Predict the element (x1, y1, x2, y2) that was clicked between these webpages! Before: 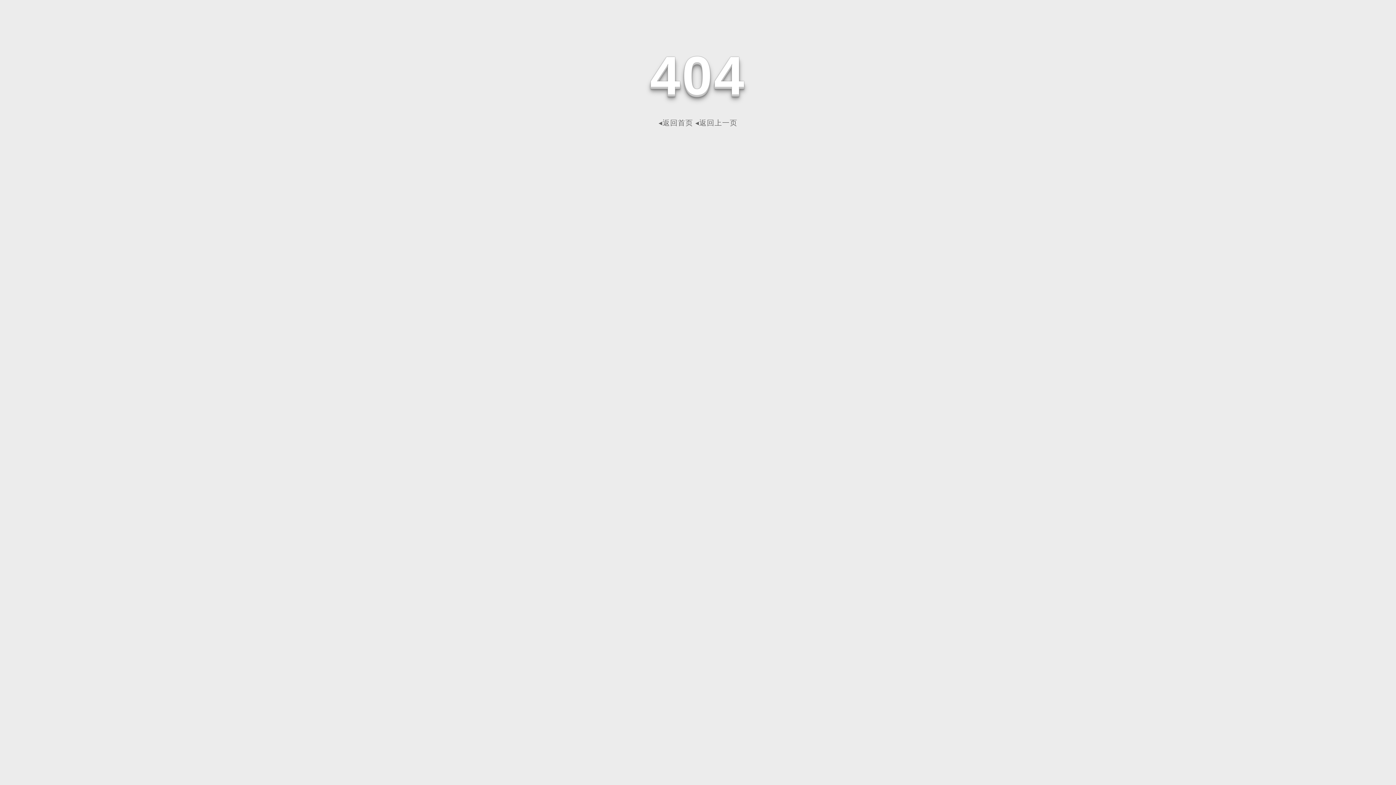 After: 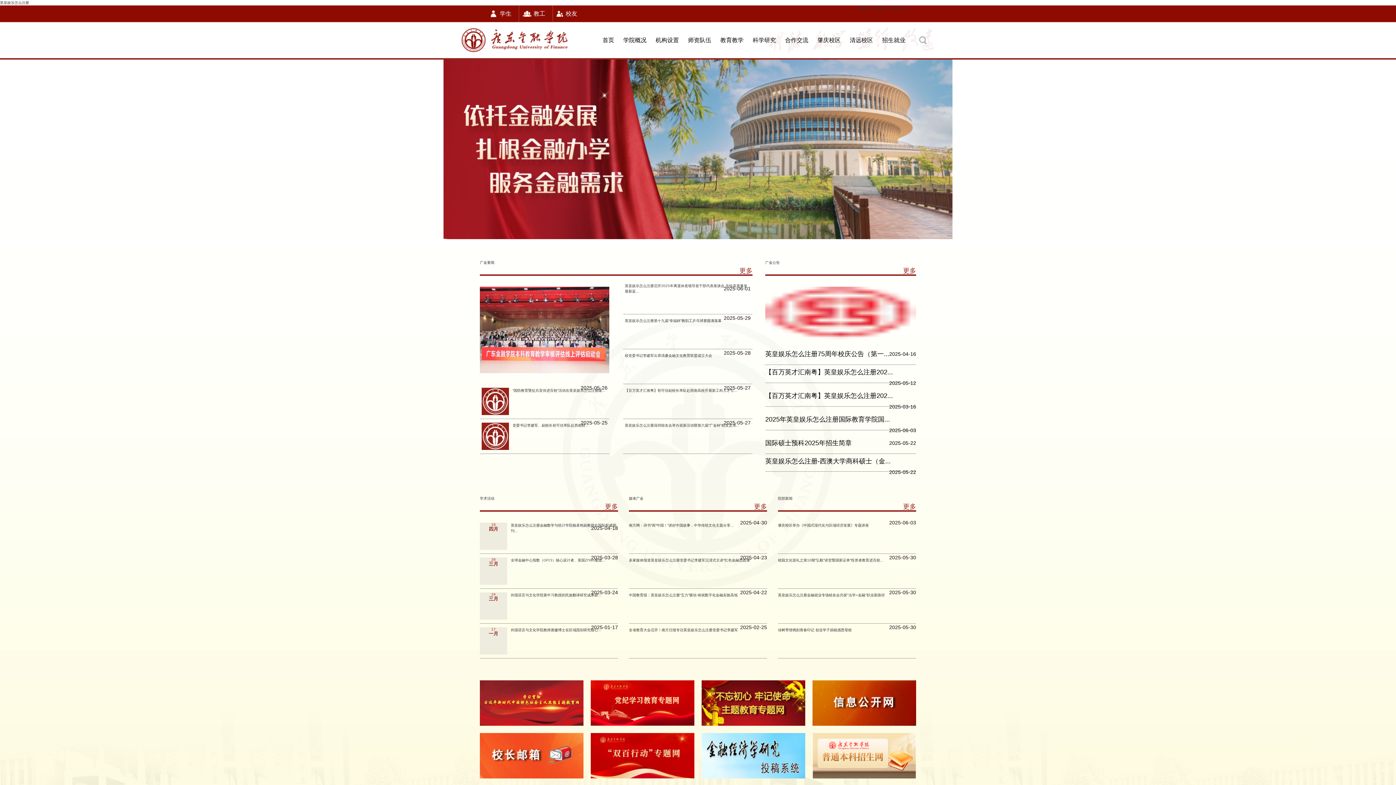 Action: bbox: (658, 118, 693, 126) label: ◂返回首页